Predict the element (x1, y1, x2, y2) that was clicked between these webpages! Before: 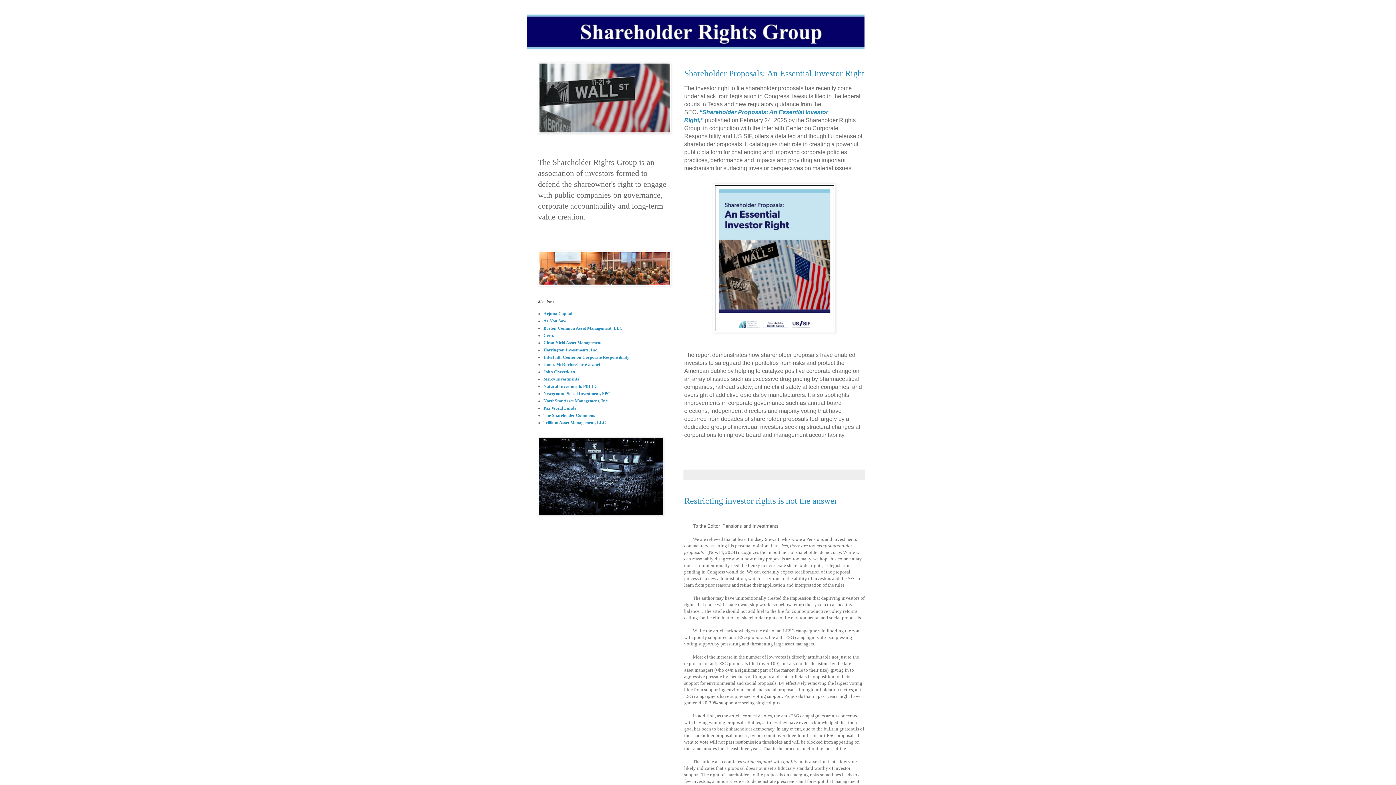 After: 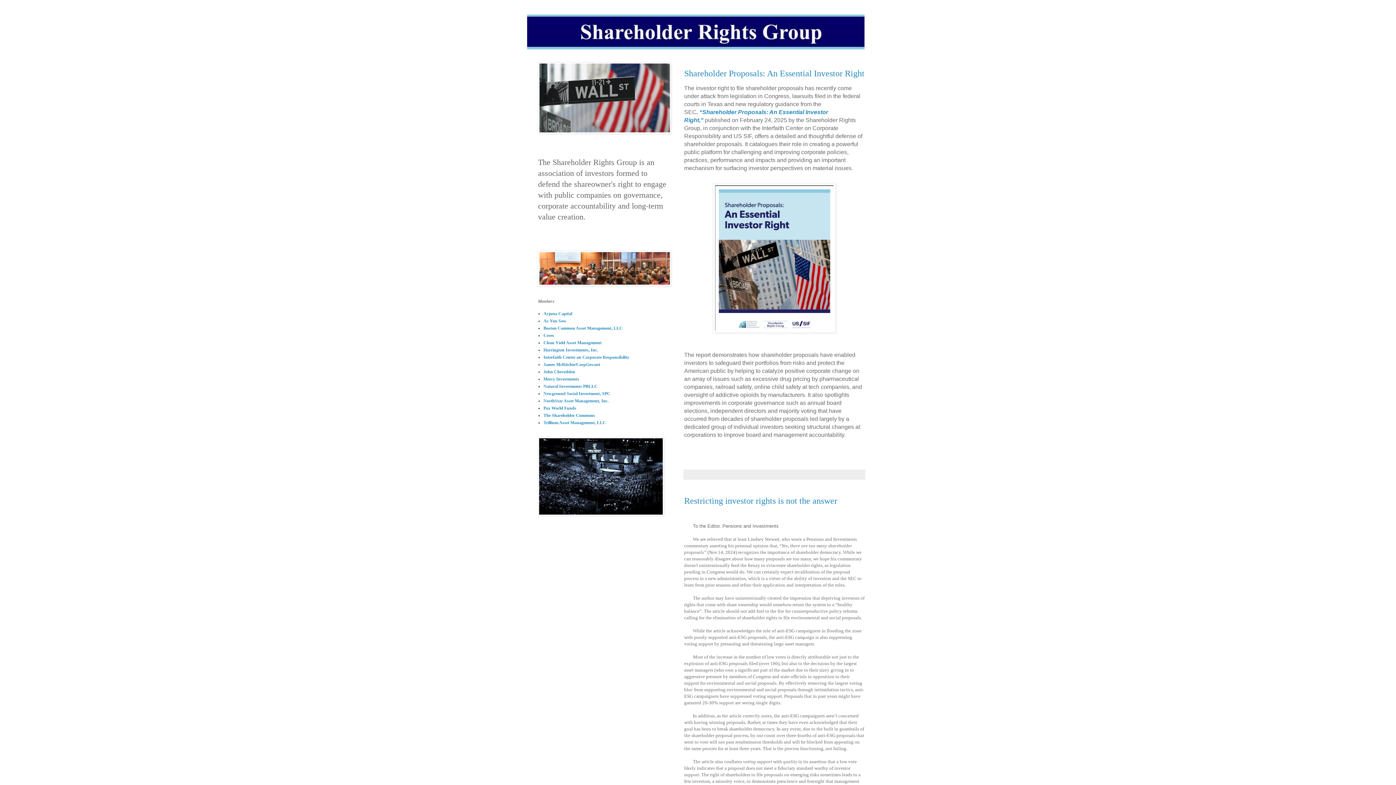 Action: bbox: (527, 14, 869, 49)